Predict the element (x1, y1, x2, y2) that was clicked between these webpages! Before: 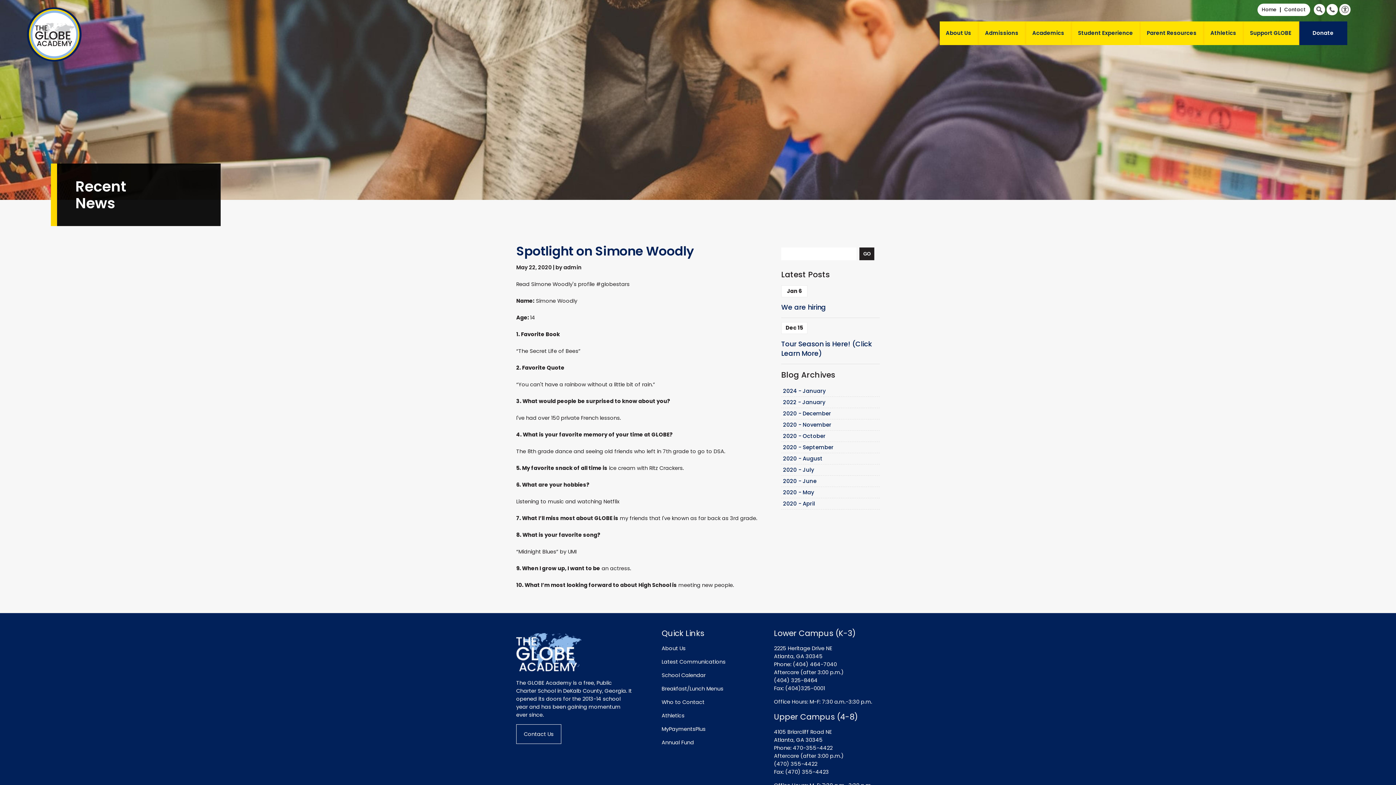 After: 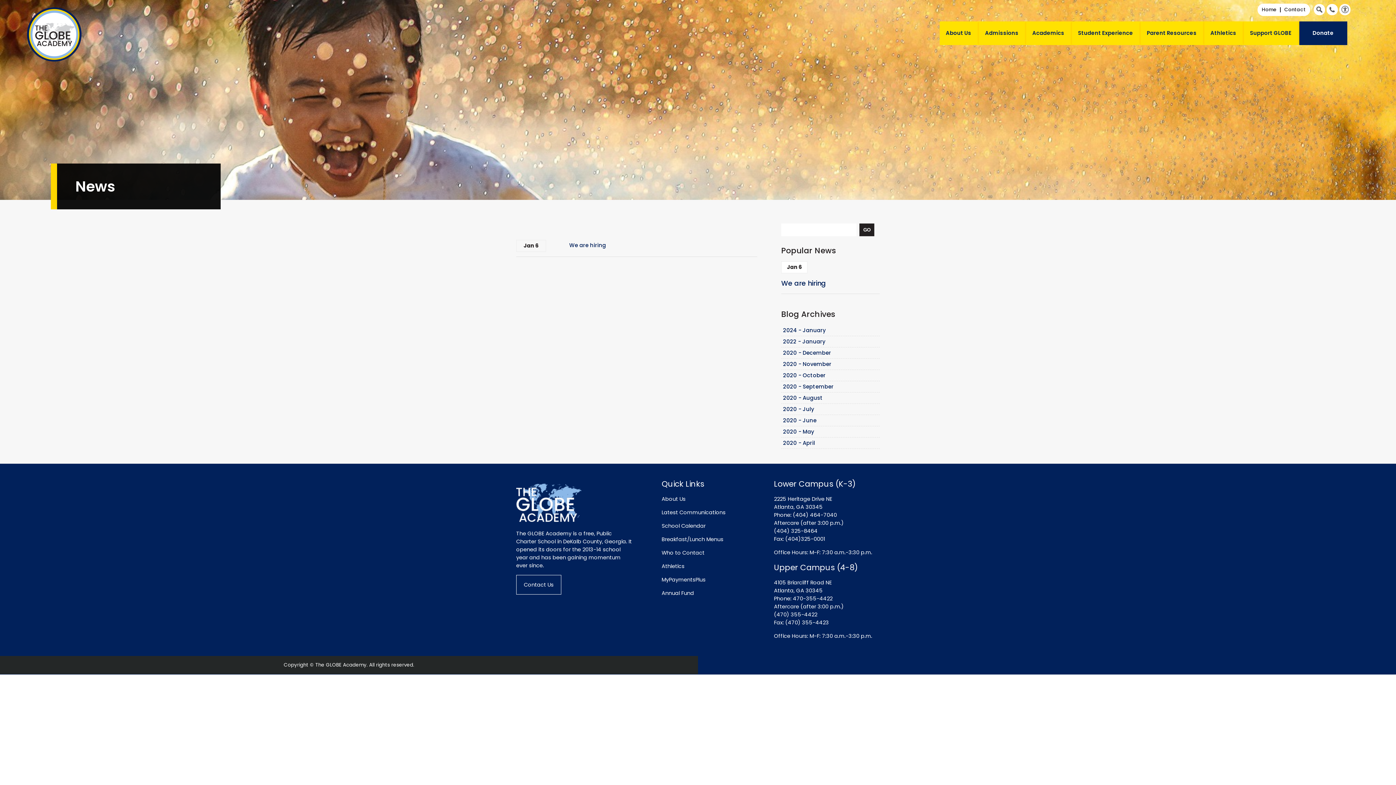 Action: label: 2022 - January bbox: (783, 398, 878, 406)